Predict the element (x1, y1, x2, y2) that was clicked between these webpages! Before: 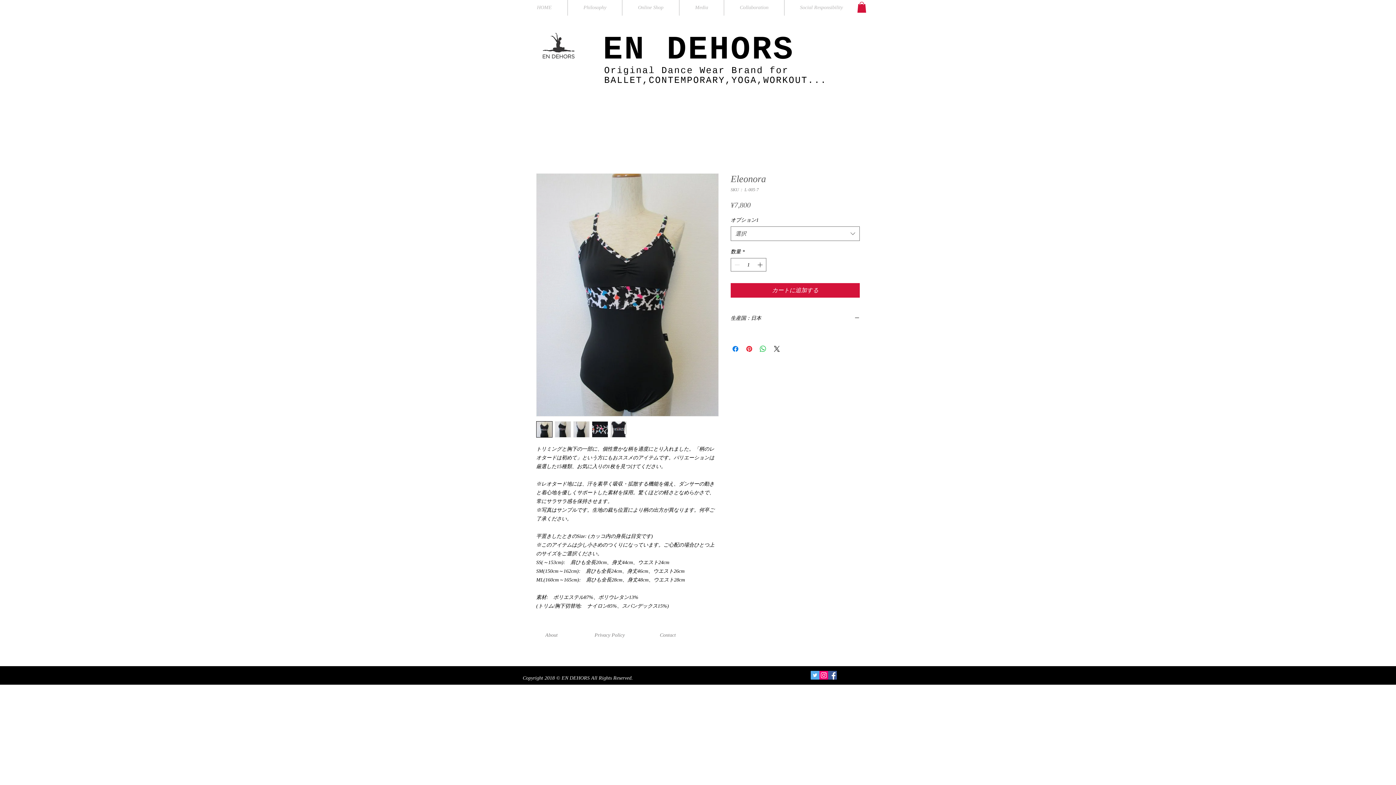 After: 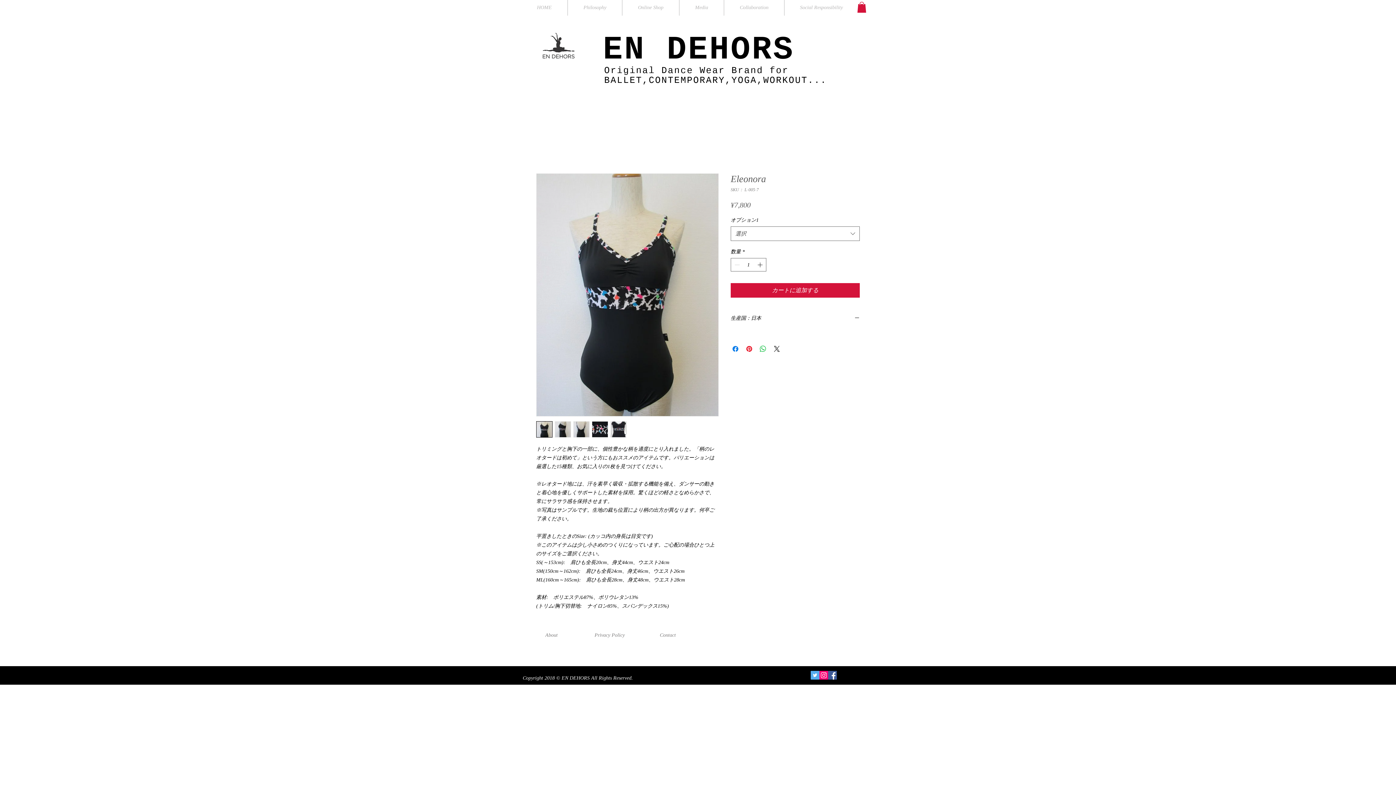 Action: bbox: (610, 421, 626, 437)